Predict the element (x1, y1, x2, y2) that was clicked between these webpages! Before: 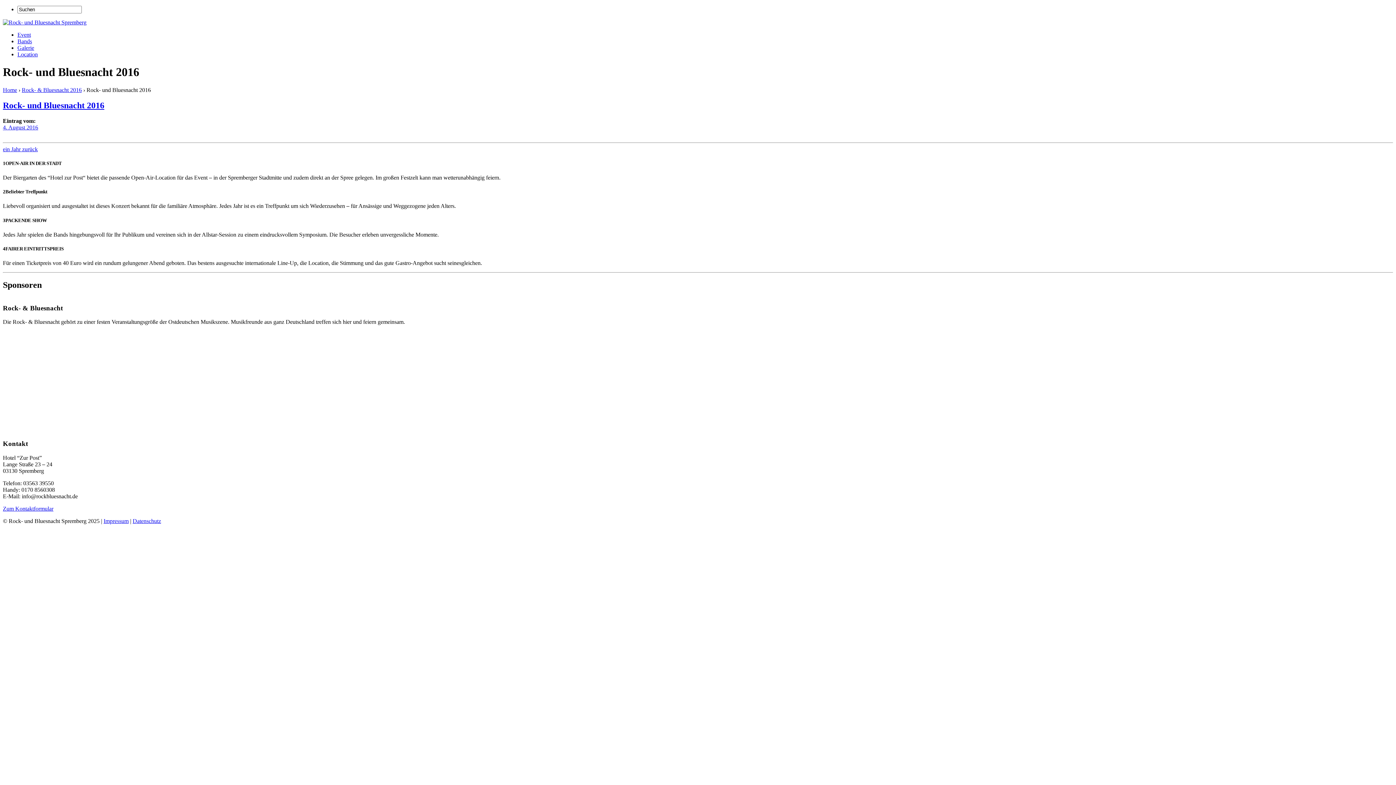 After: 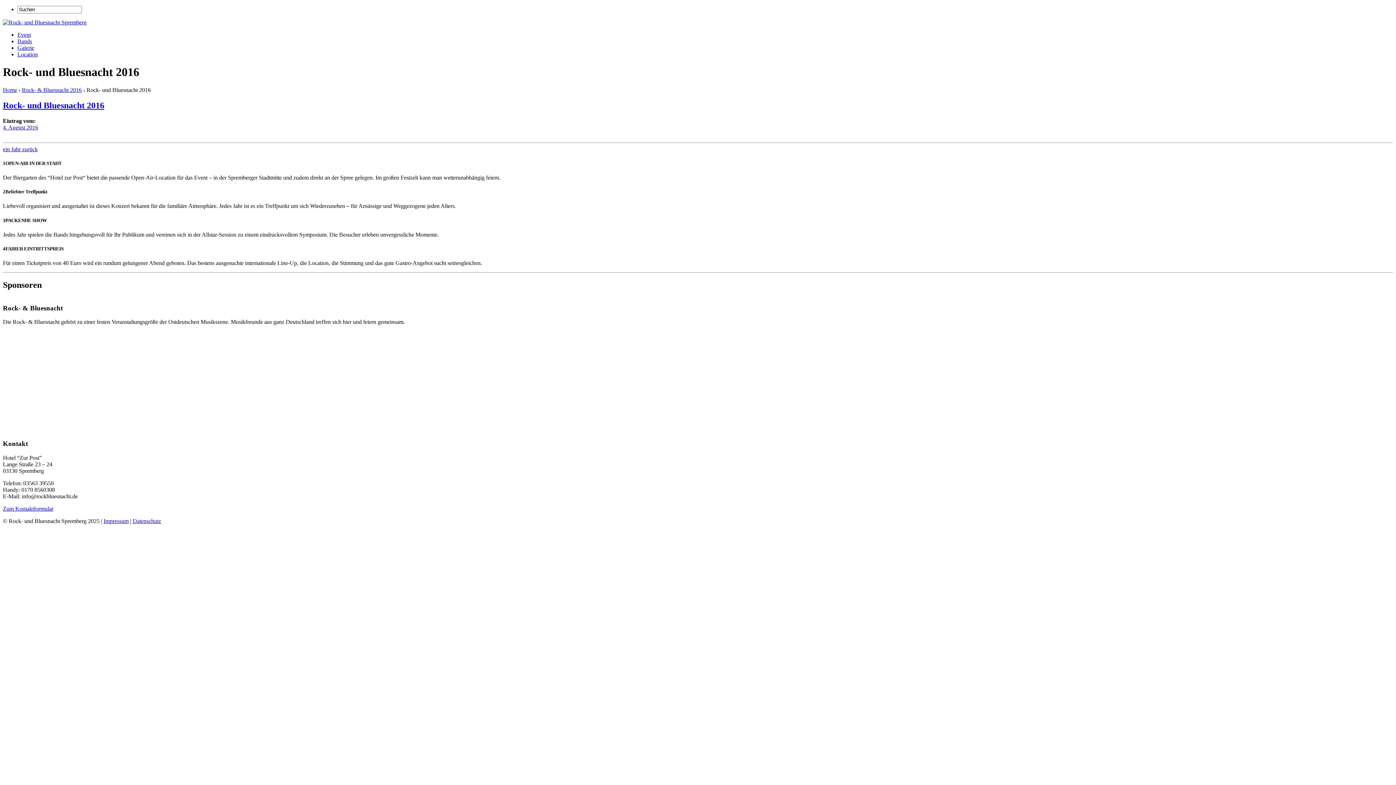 Action: label: 4. August 2016 bbox: (2, 124, 38, 130)